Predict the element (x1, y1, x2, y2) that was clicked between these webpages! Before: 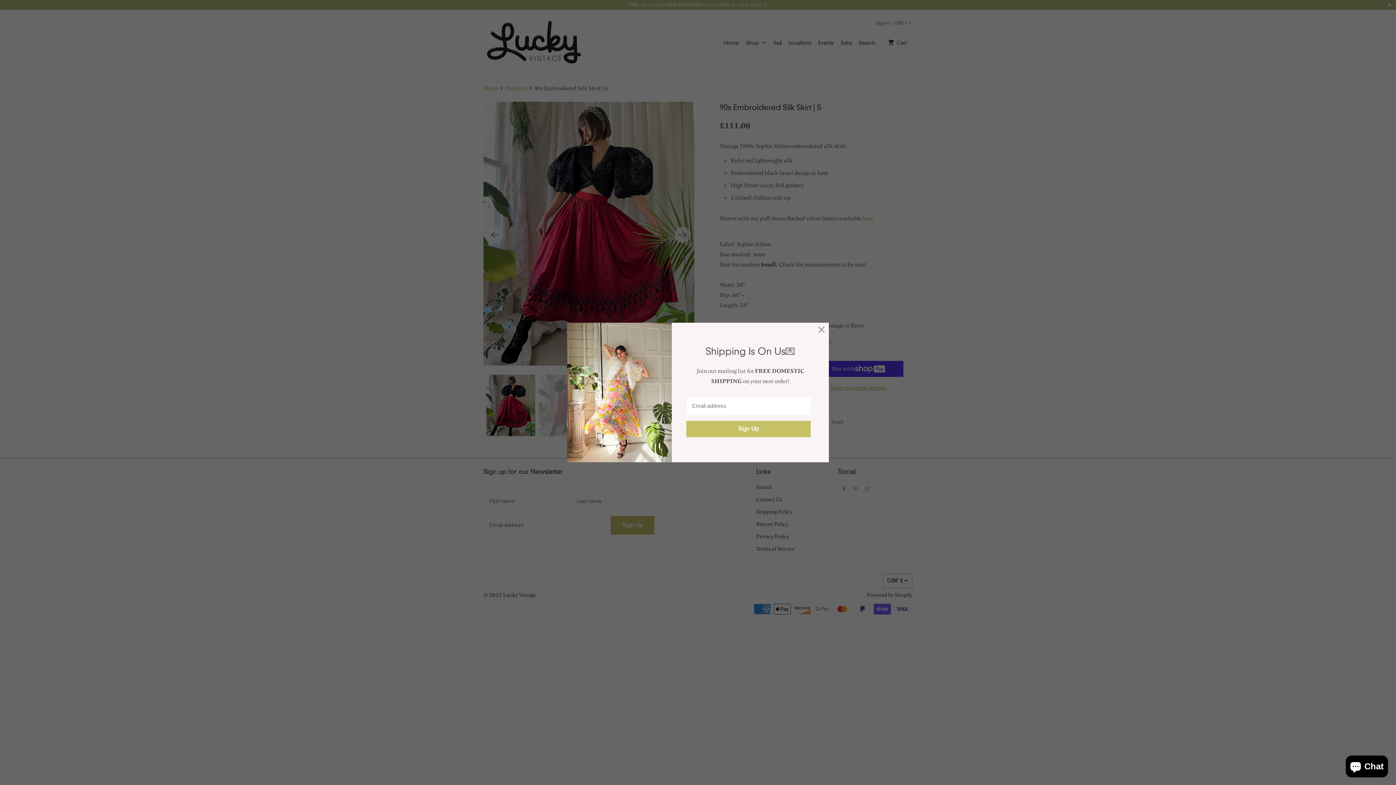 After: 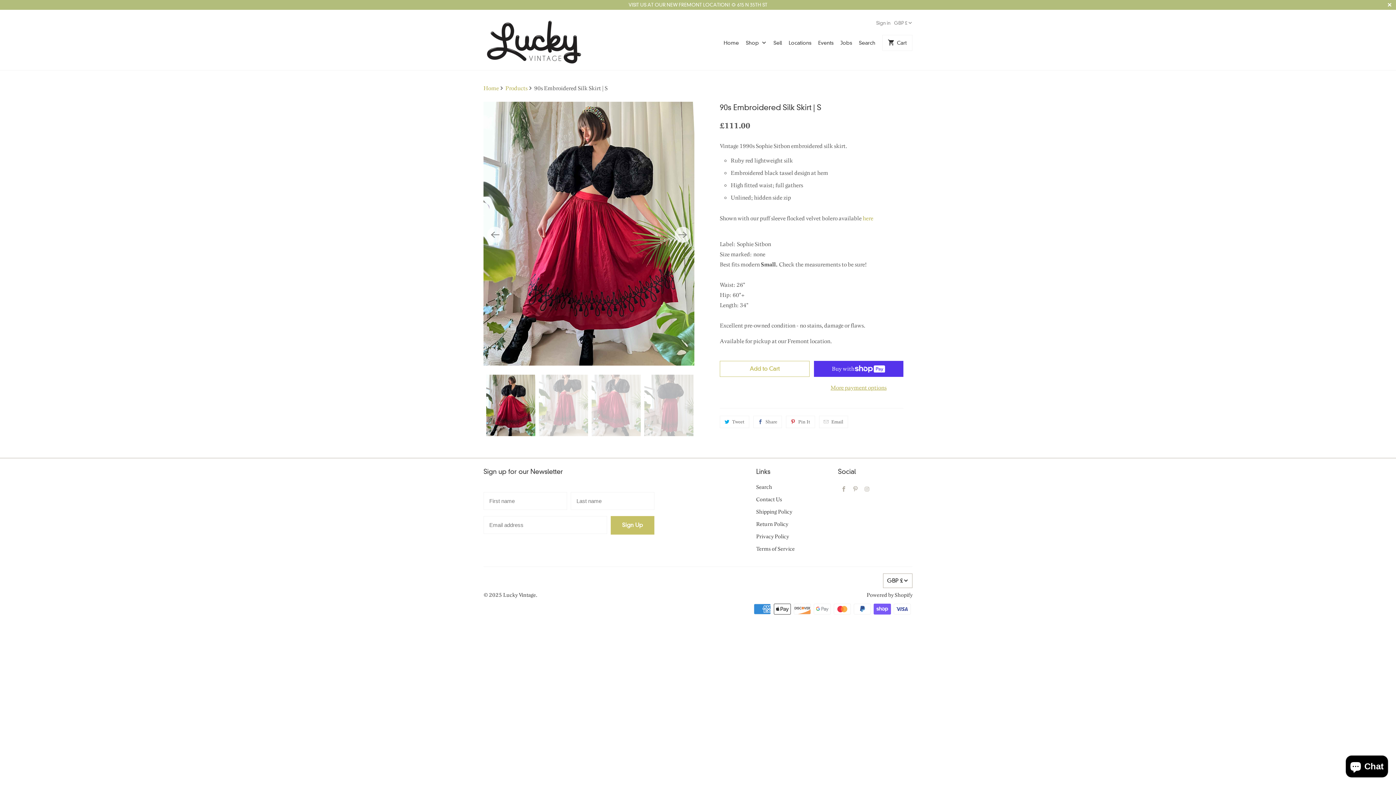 Action: bbox: (815, 324, 828, 336)